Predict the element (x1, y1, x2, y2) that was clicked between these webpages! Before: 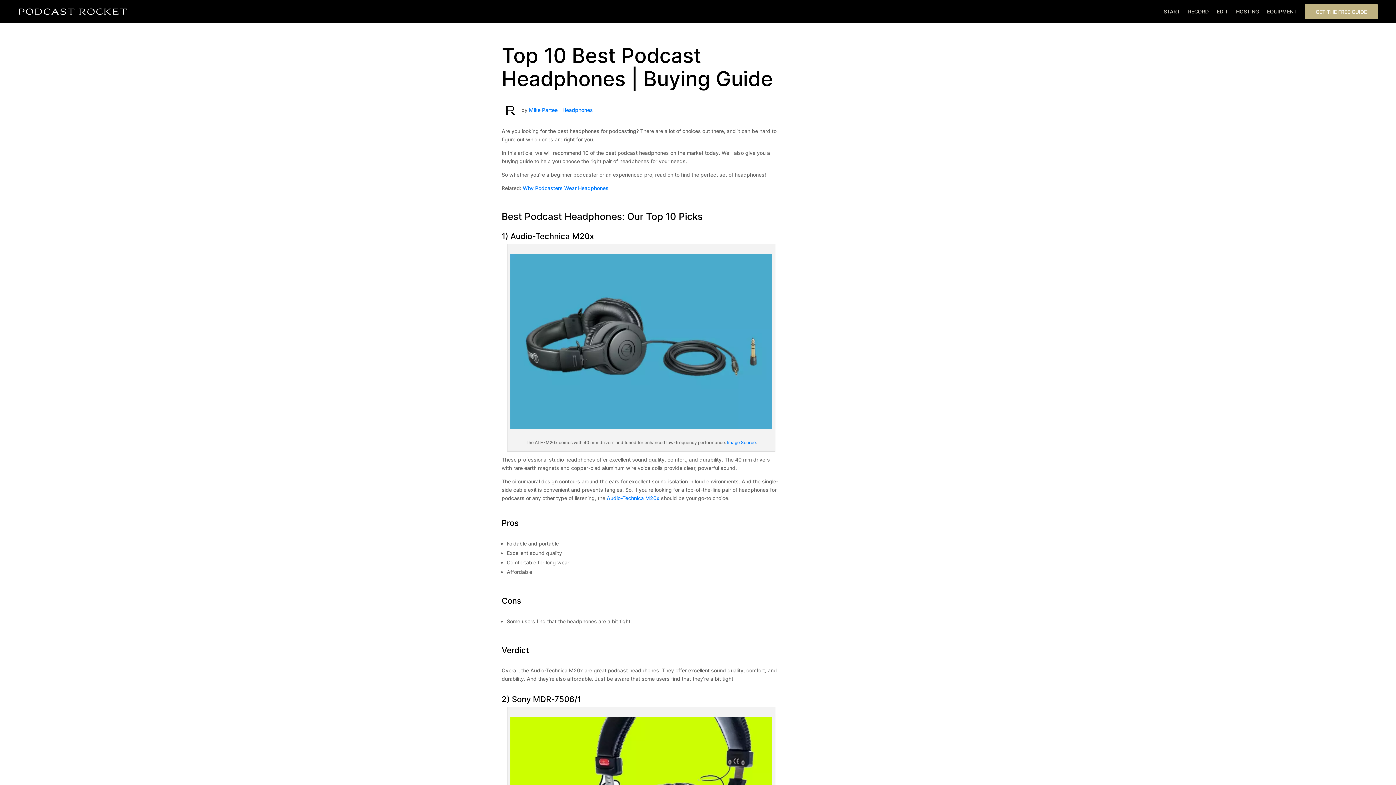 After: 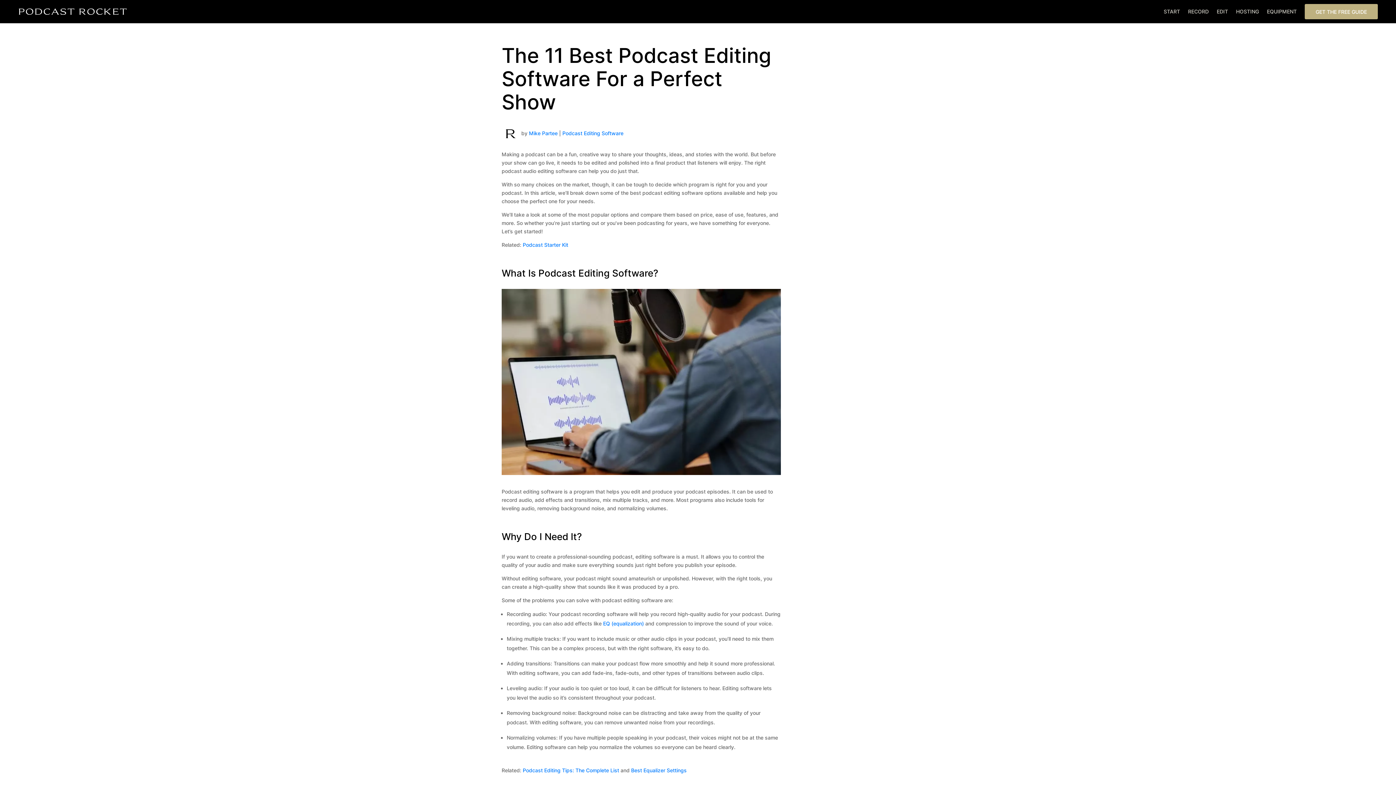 Action: label: EDIT bbox: (1217, 0, 1228, 23)